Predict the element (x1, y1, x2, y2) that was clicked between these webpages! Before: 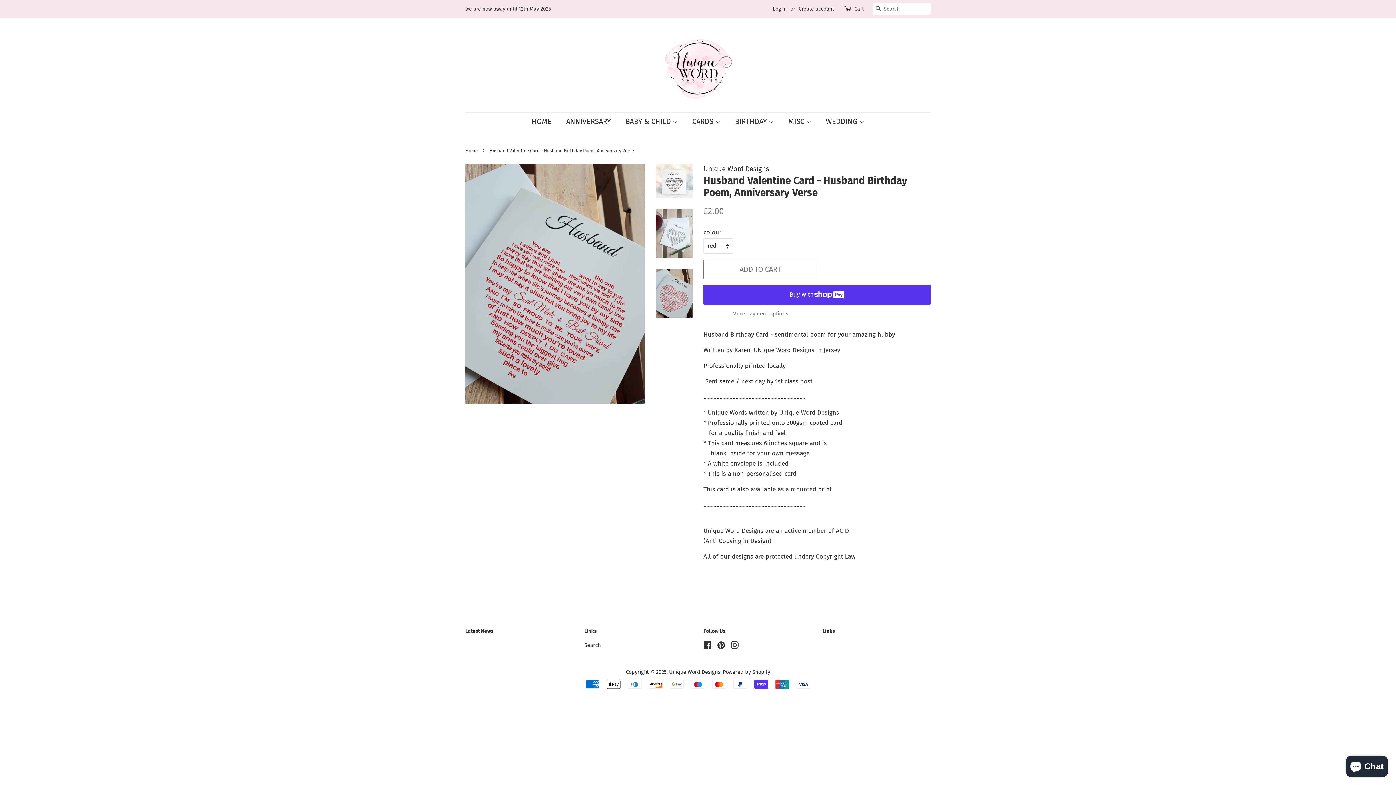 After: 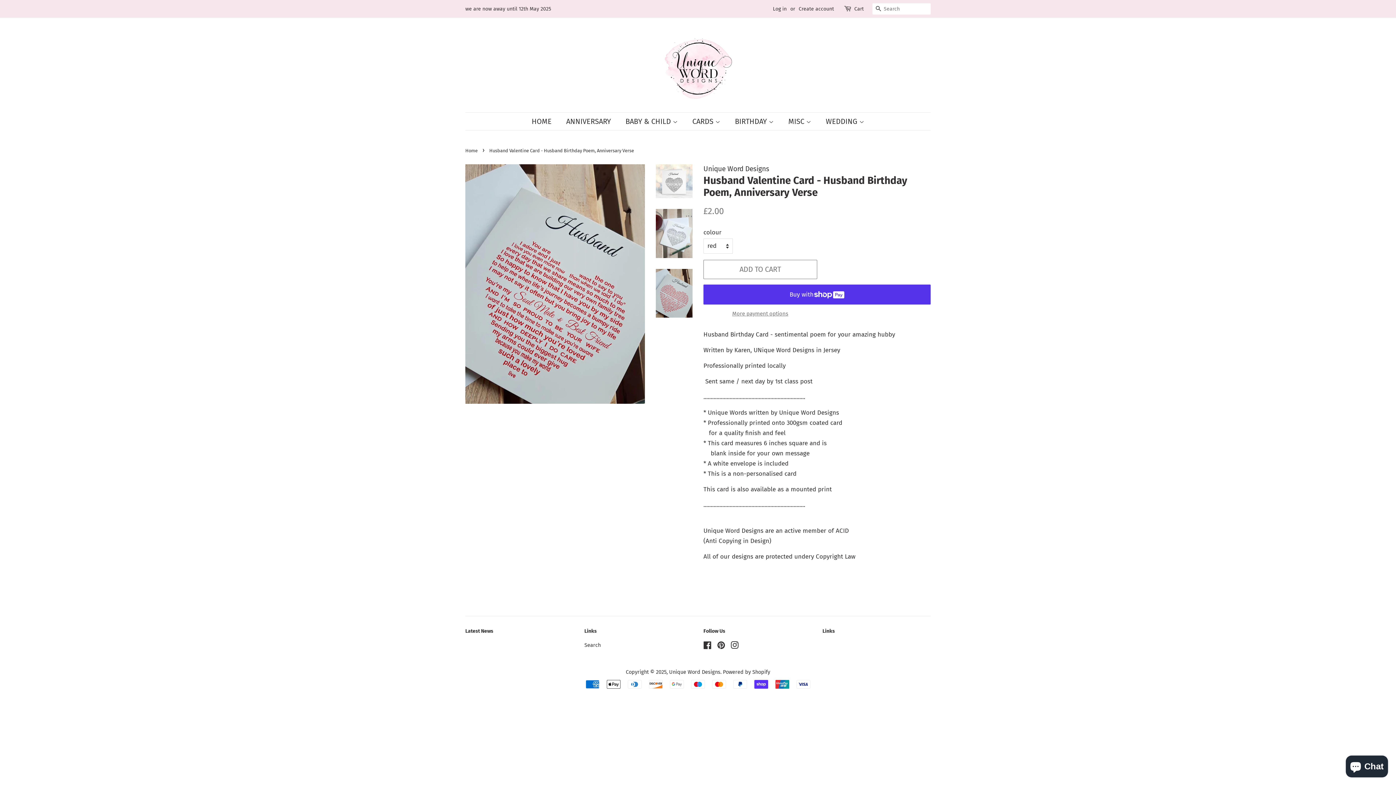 Action: bbox: (656, 268, 692, 317)